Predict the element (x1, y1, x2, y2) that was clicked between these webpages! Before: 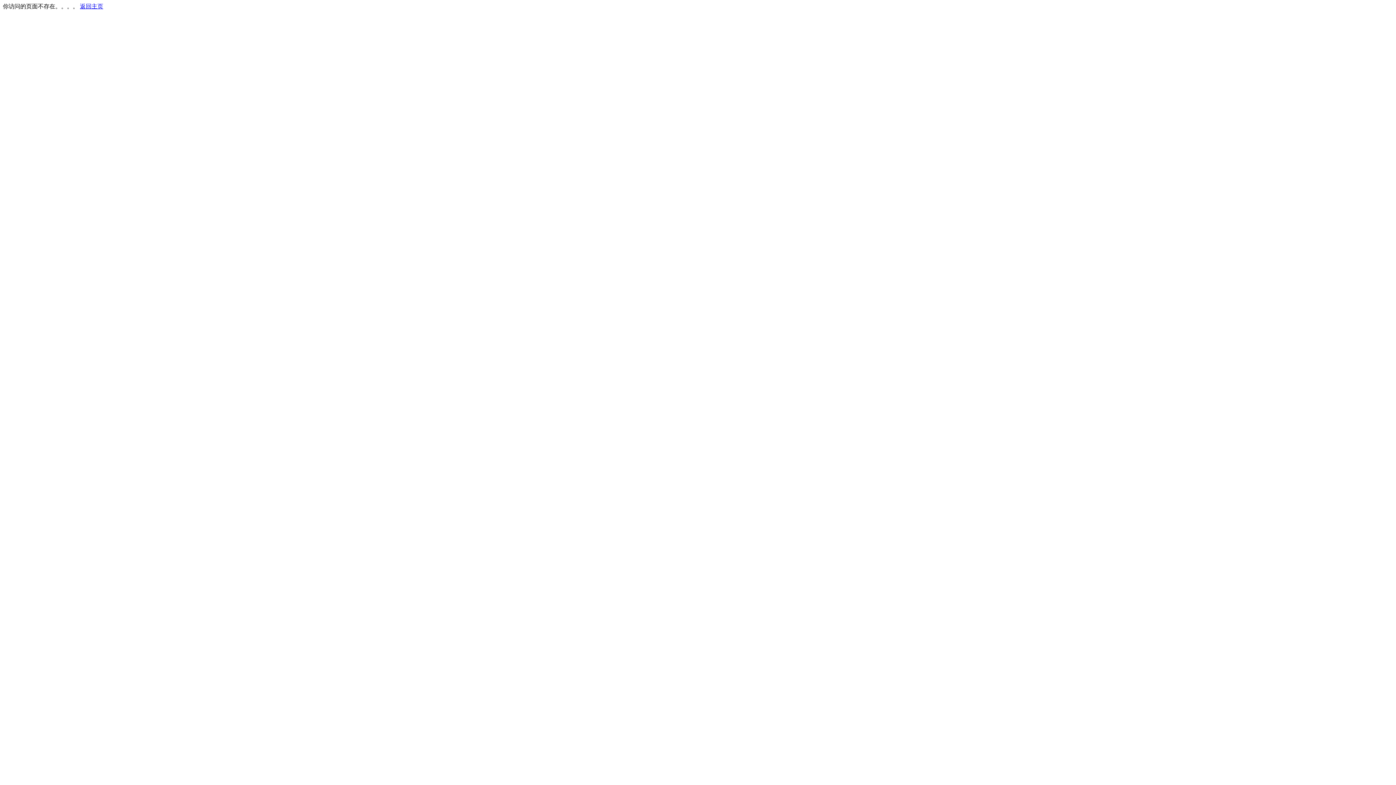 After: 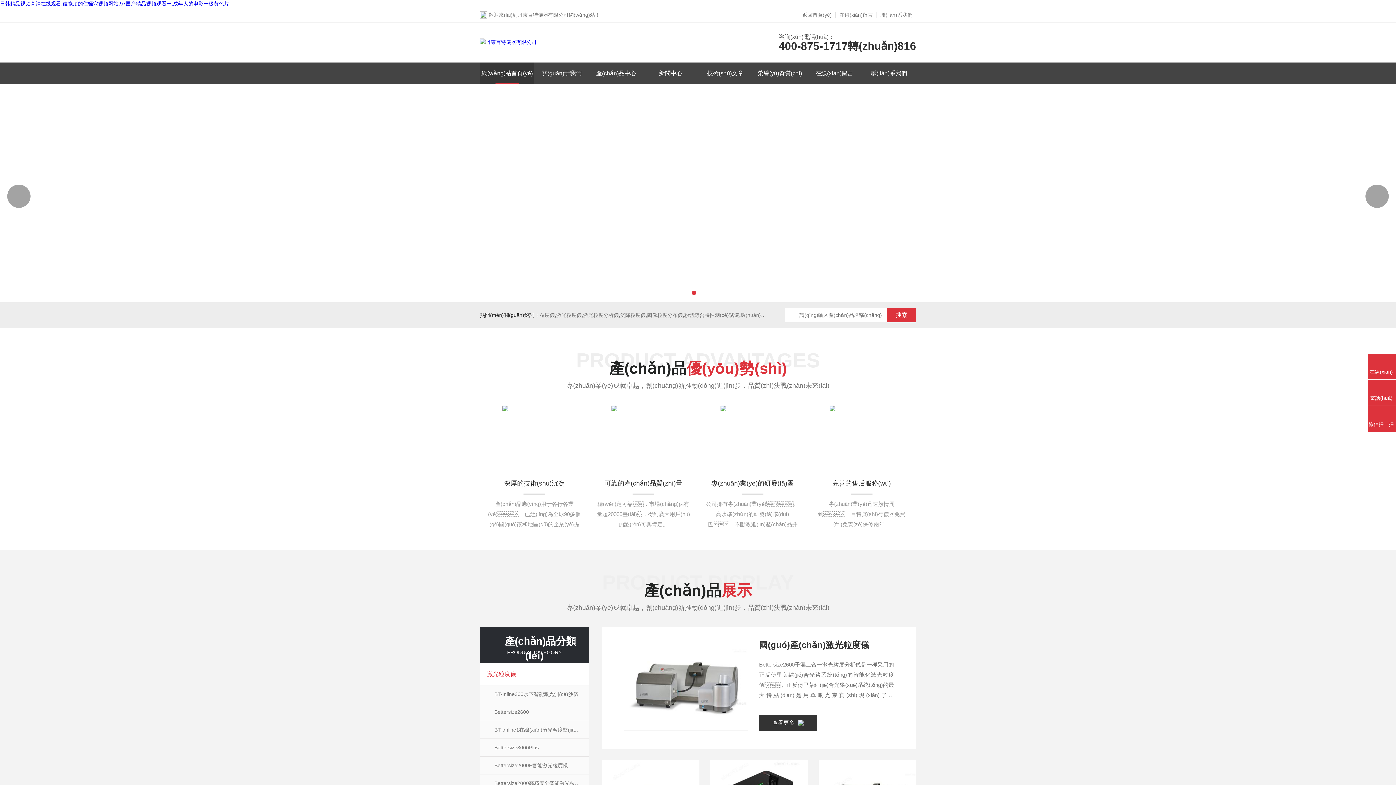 Action: bbox: (80, 3, 103, 9) label: 返回主页